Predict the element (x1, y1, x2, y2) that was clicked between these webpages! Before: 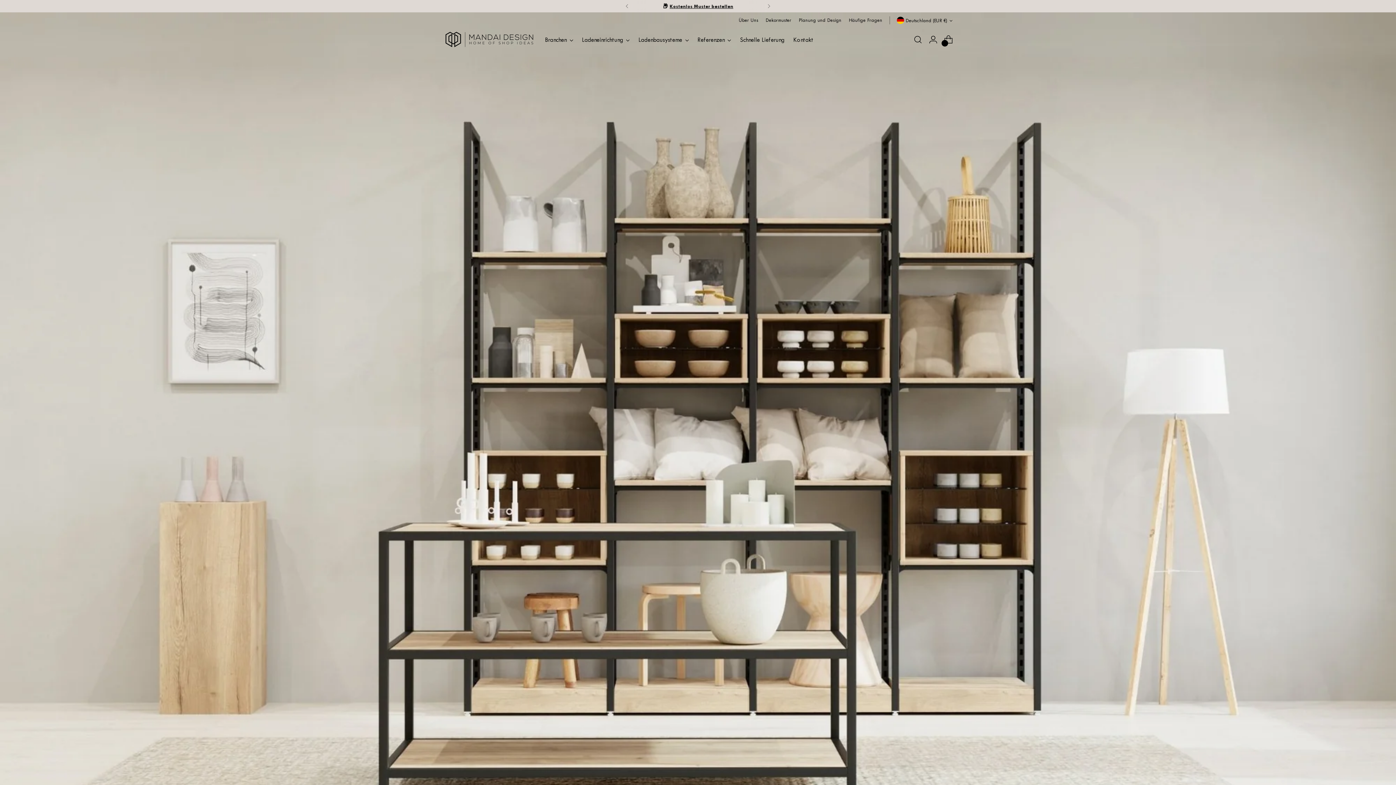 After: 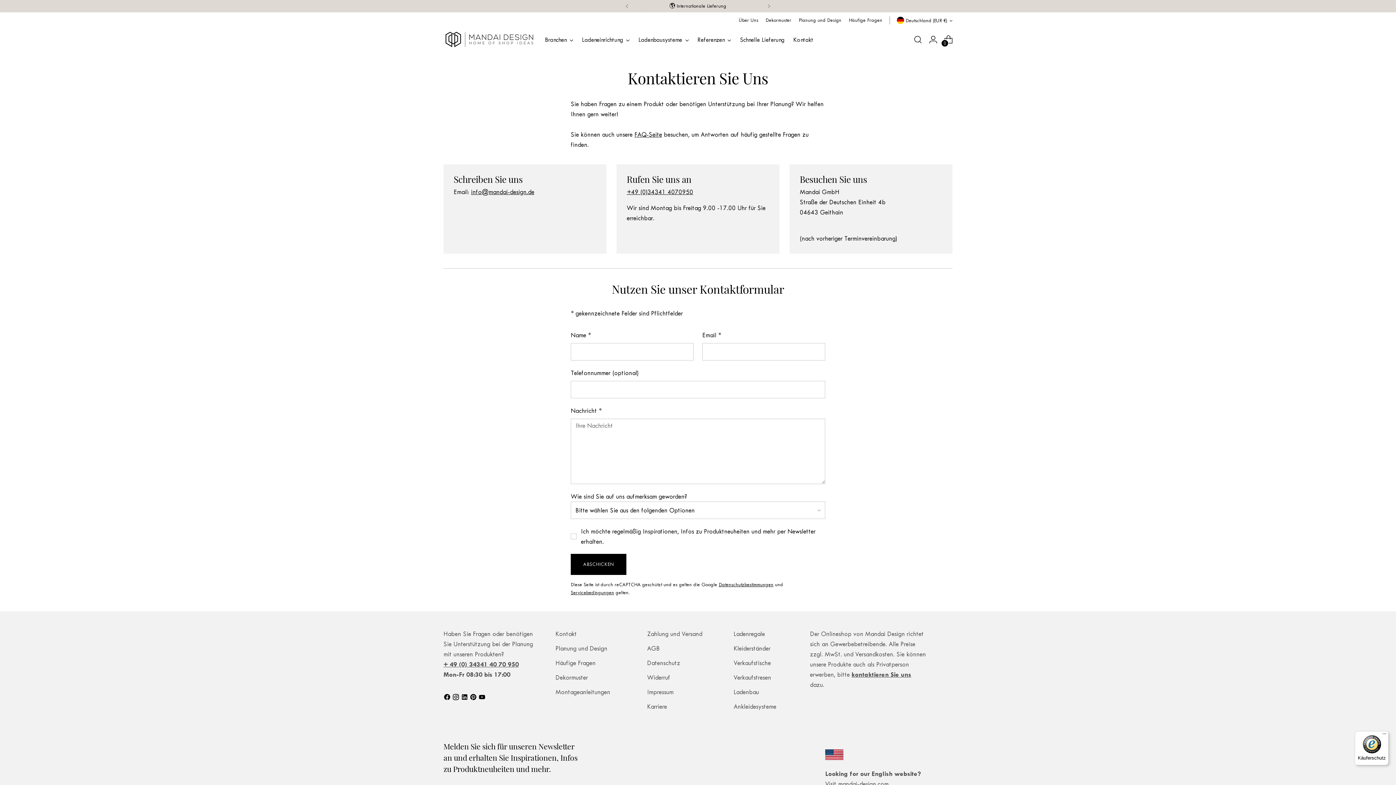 Action: bbox: (793, 31, 813, 47) label: Kontakt